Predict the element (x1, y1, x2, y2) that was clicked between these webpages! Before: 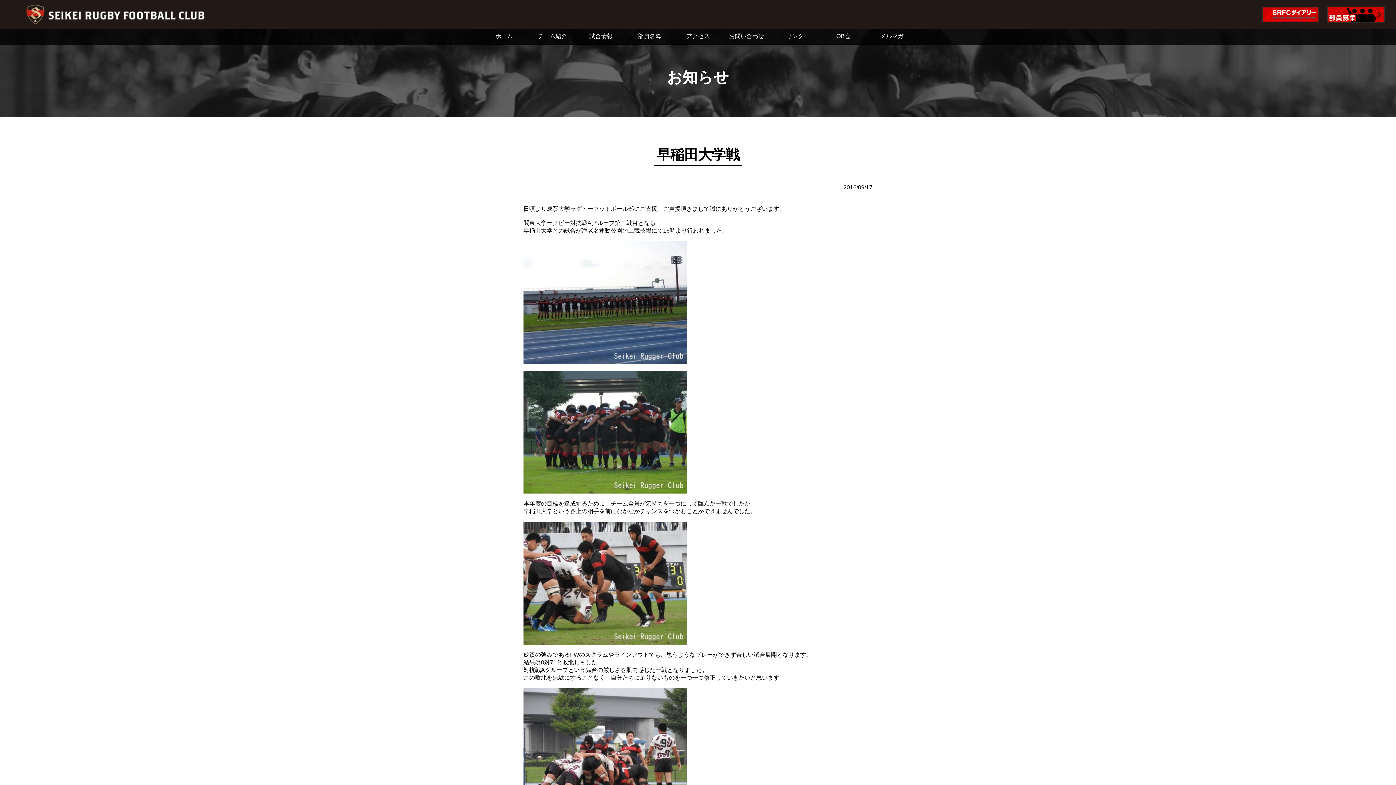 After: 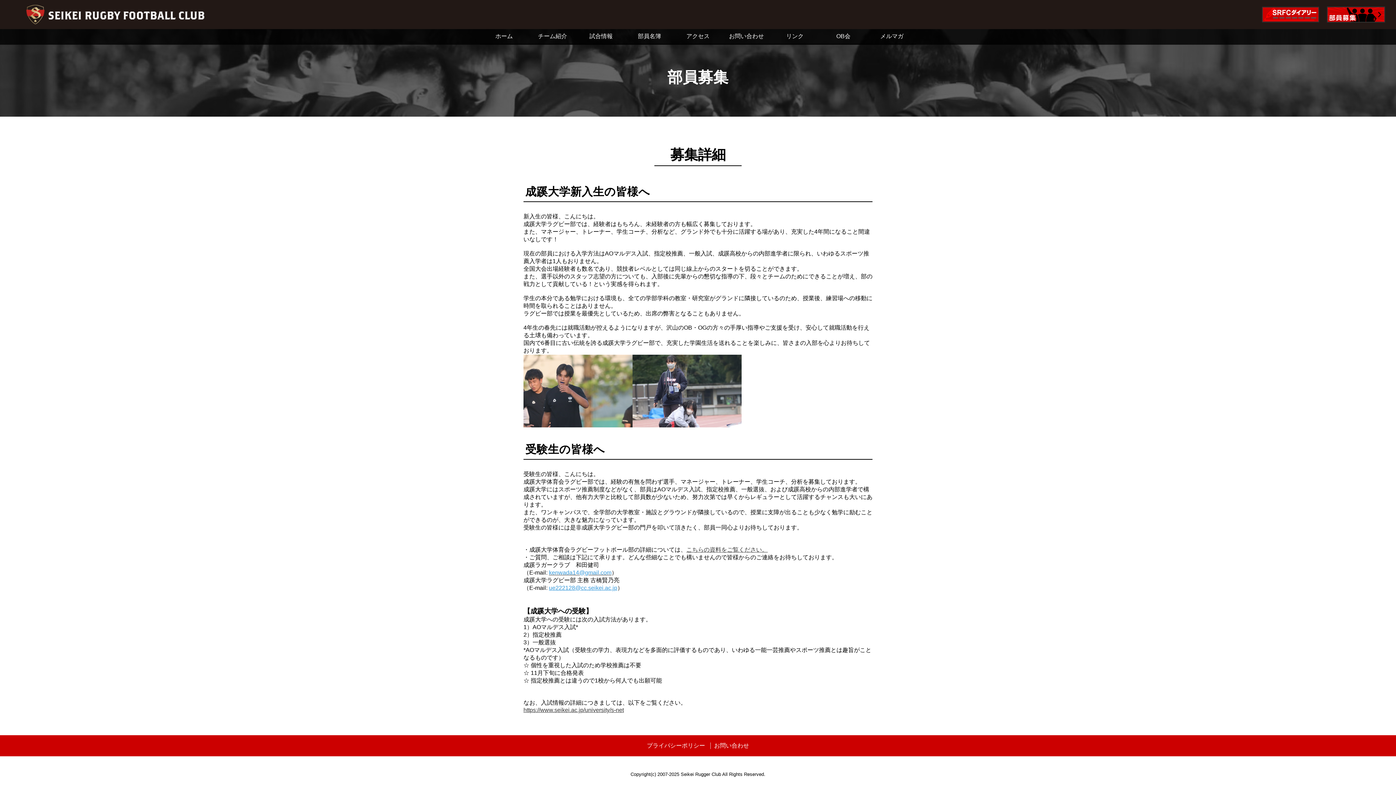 Action: bbox: (1327, 6, 1385, 22)